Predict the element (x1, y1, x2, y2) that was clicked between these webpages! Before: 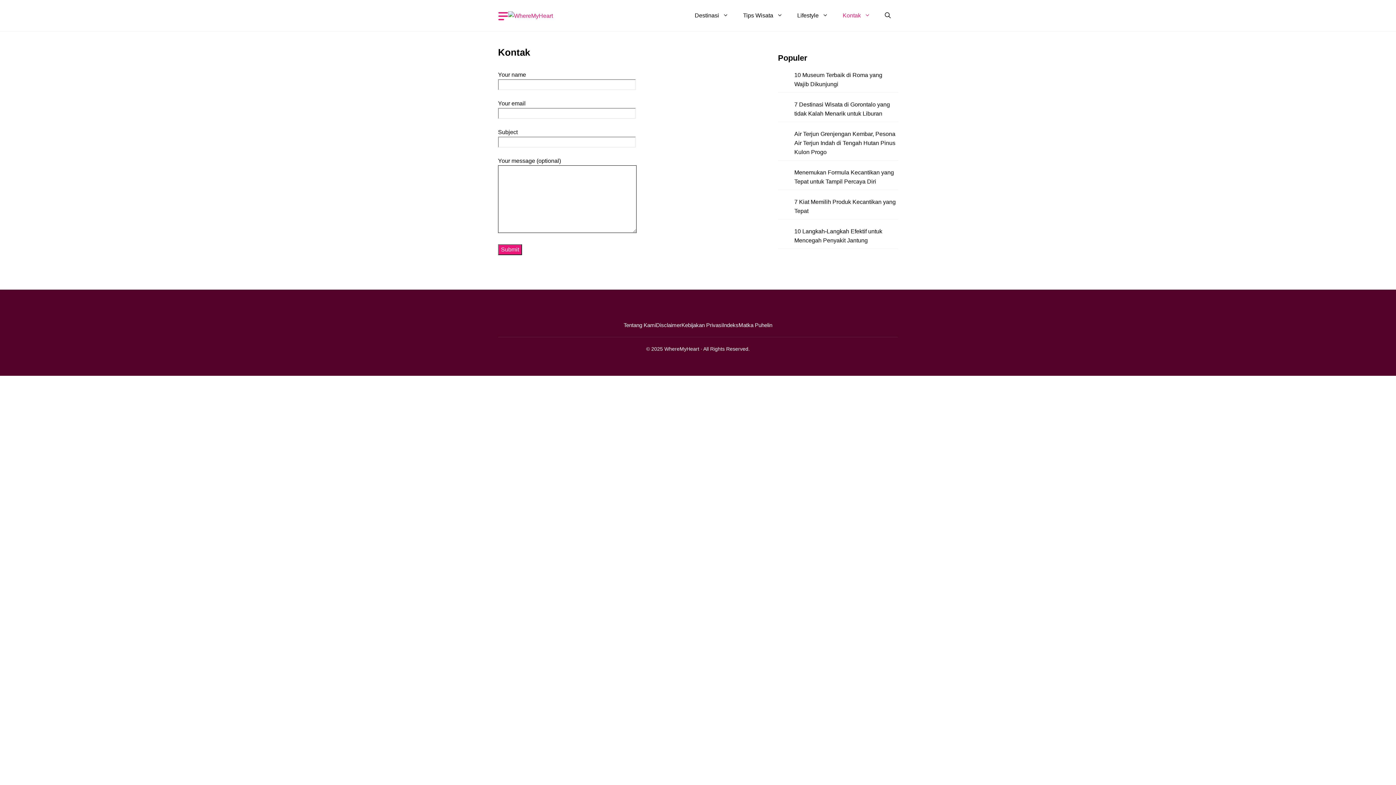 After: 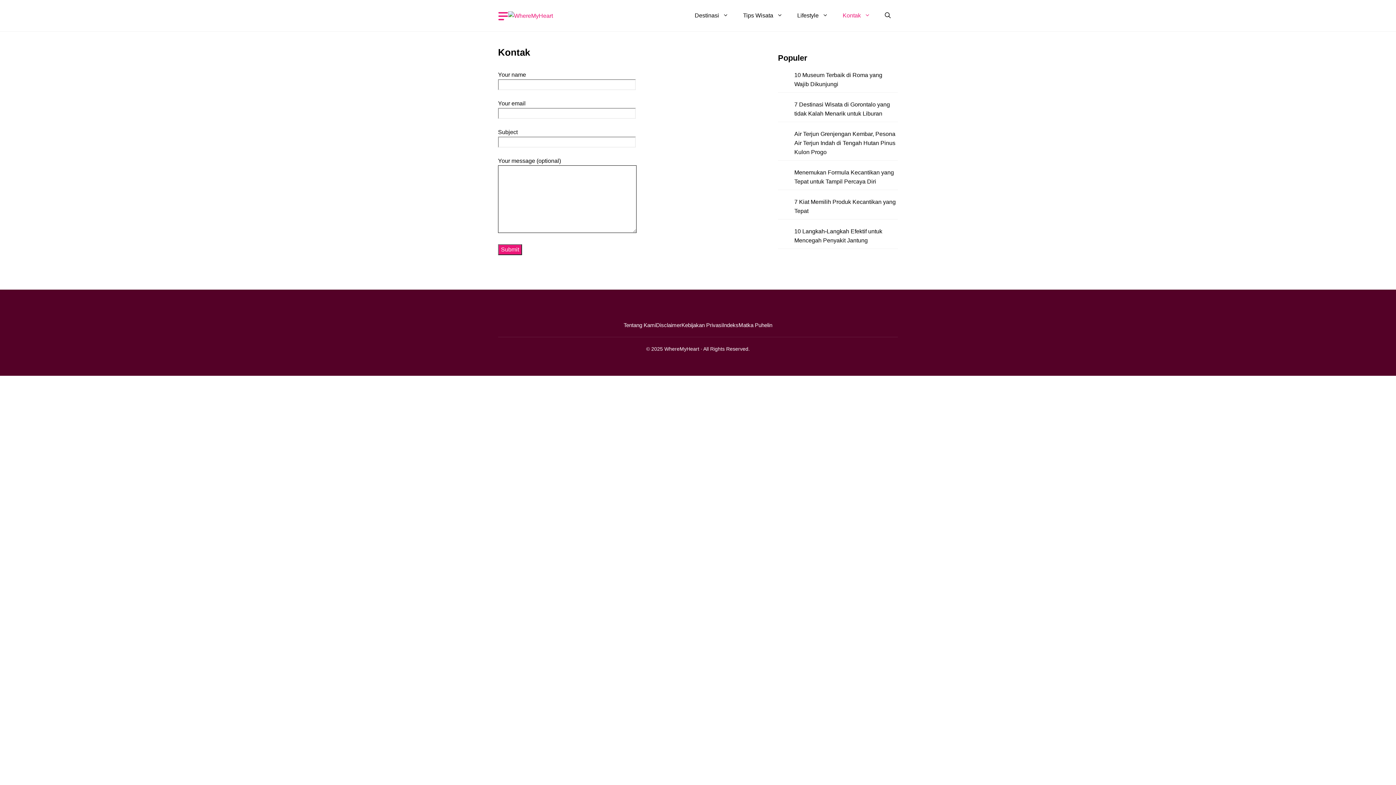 Action: label: Matka Puhelin bbox: (738, 320, 772, 329)